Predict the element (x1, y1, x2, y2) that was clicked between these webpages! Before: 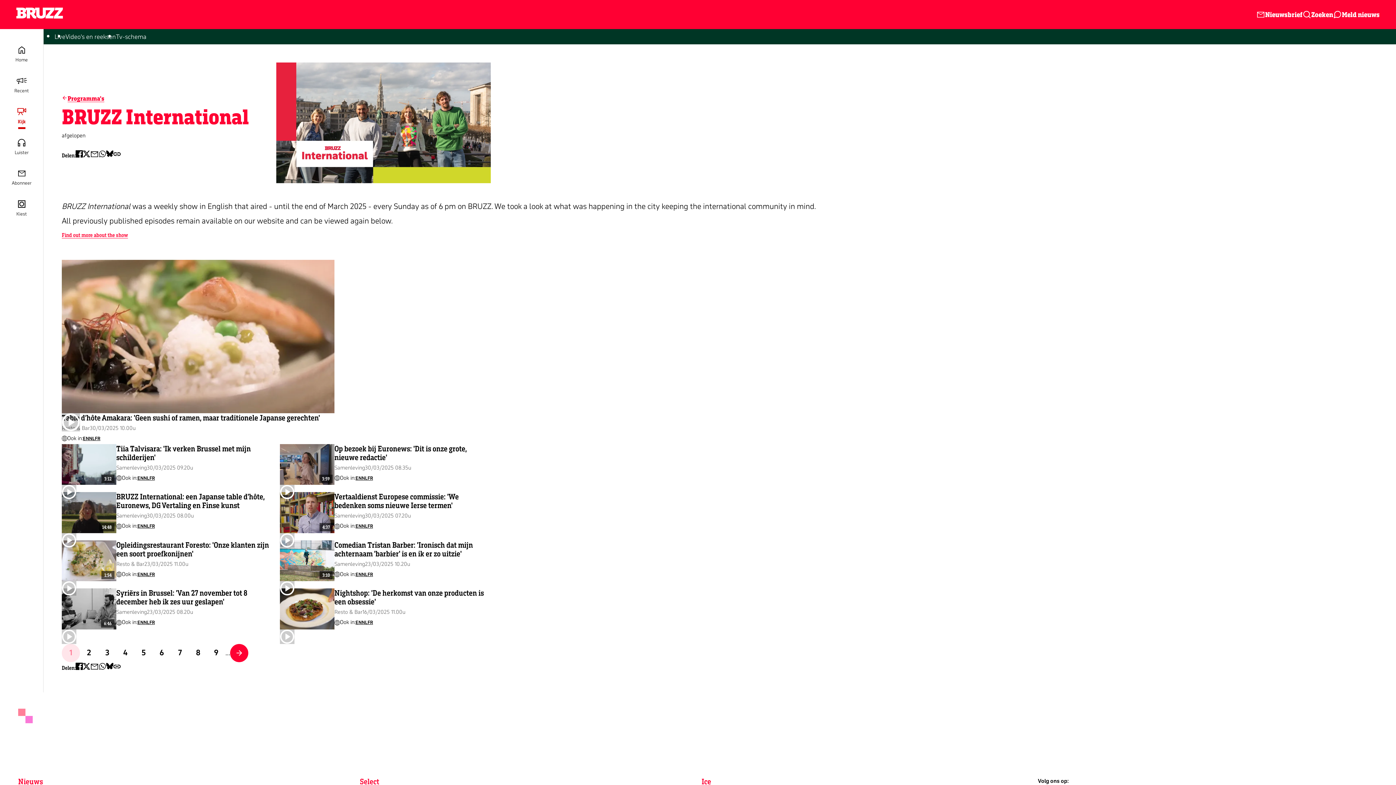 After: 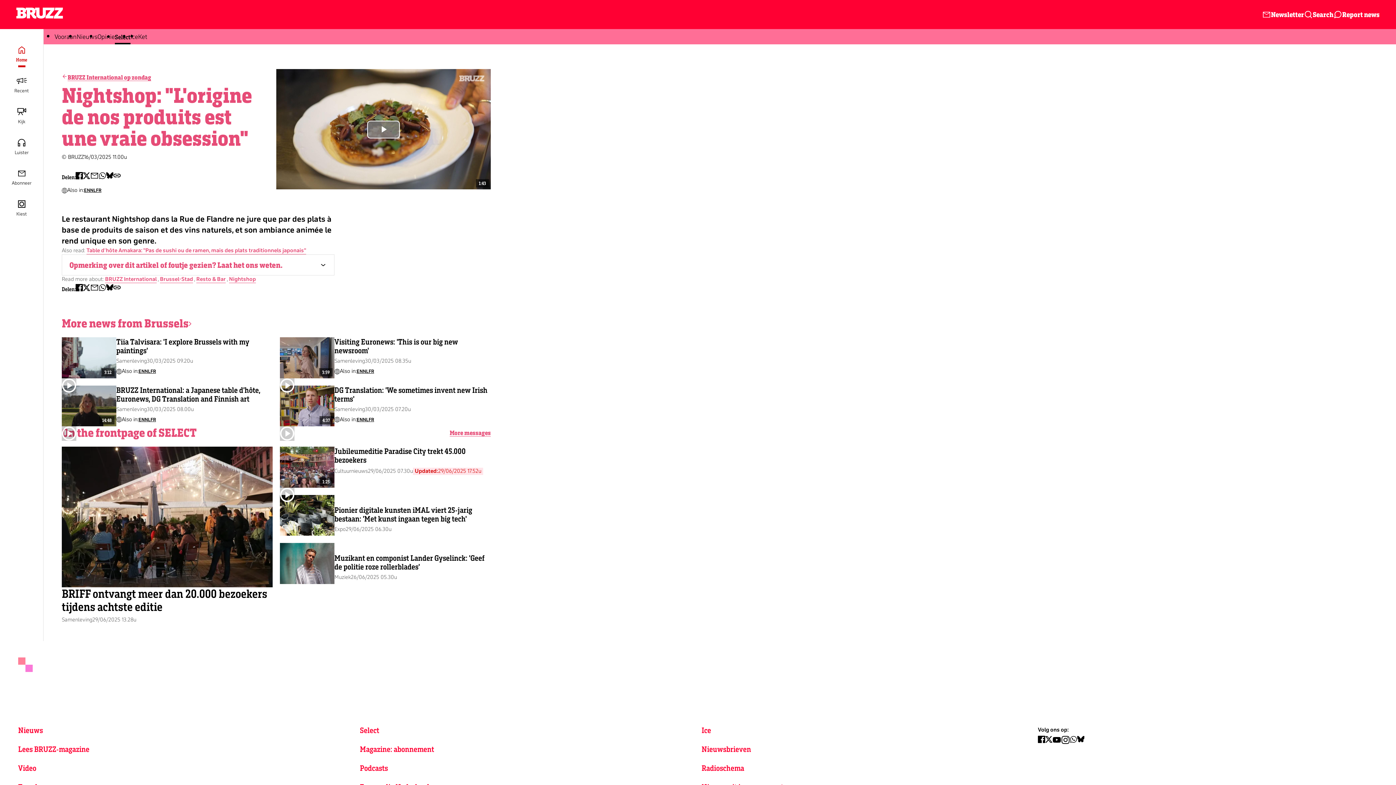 Action: bbox: (367, 617, 373, 628) label: FR